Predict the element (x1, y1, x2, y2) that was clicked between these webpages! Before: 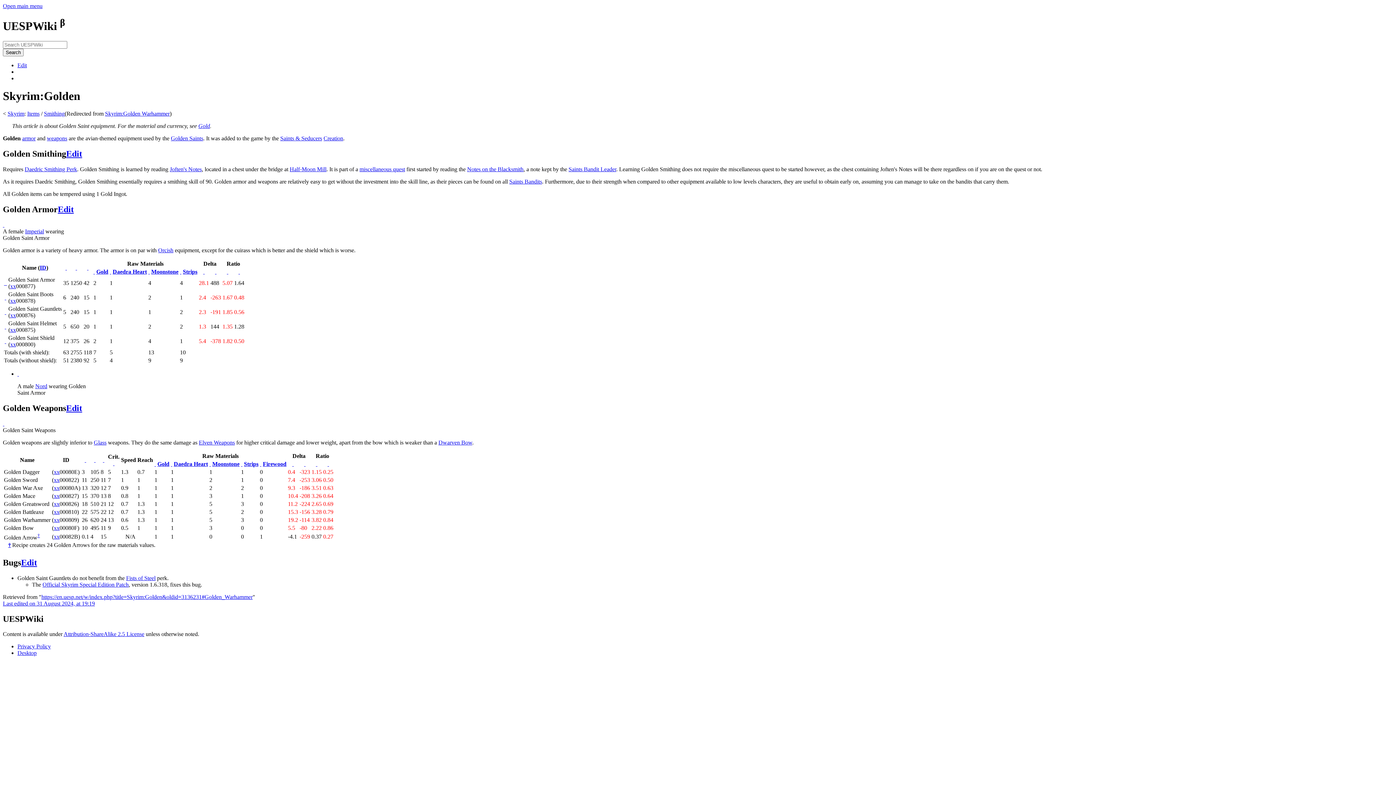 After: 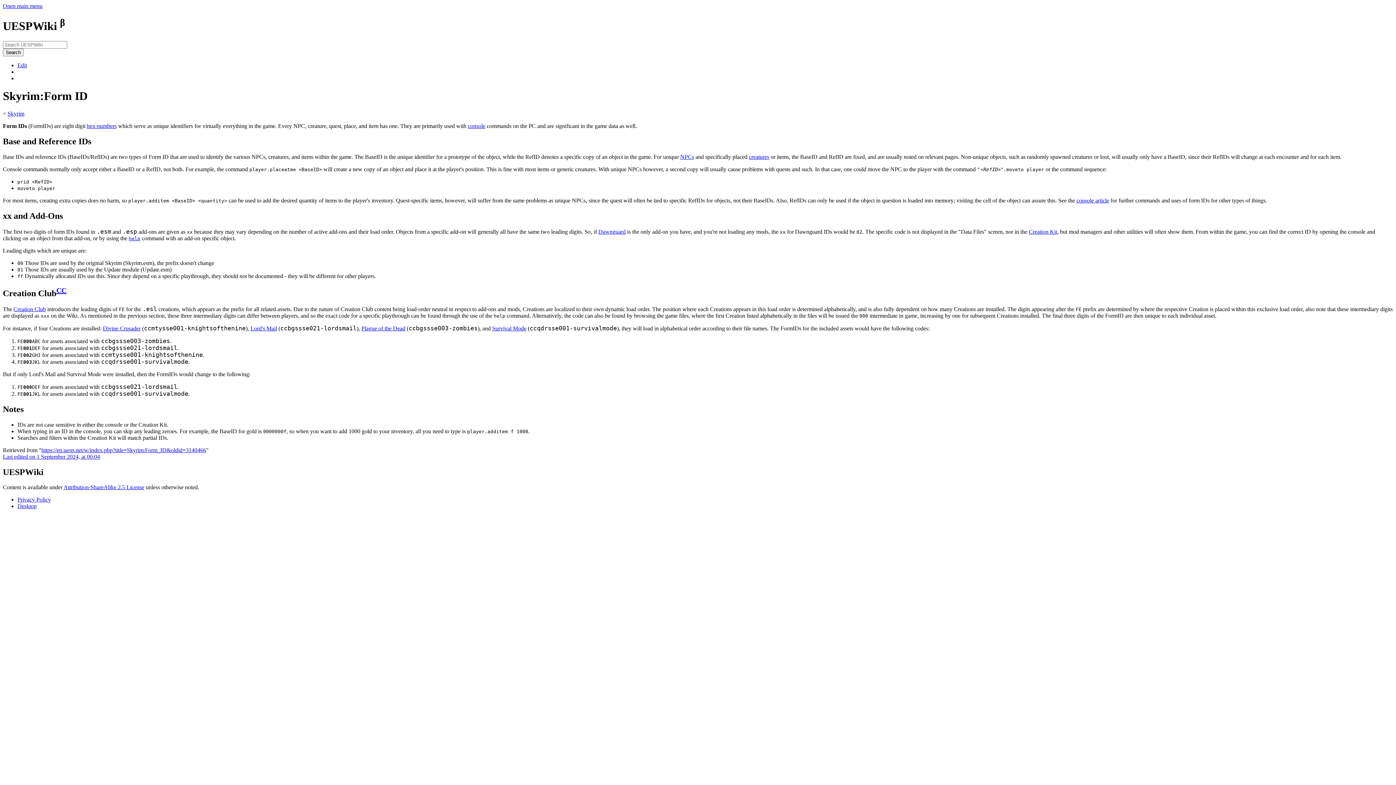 Action: label: xx bbox: (10, 326, 16, 333)